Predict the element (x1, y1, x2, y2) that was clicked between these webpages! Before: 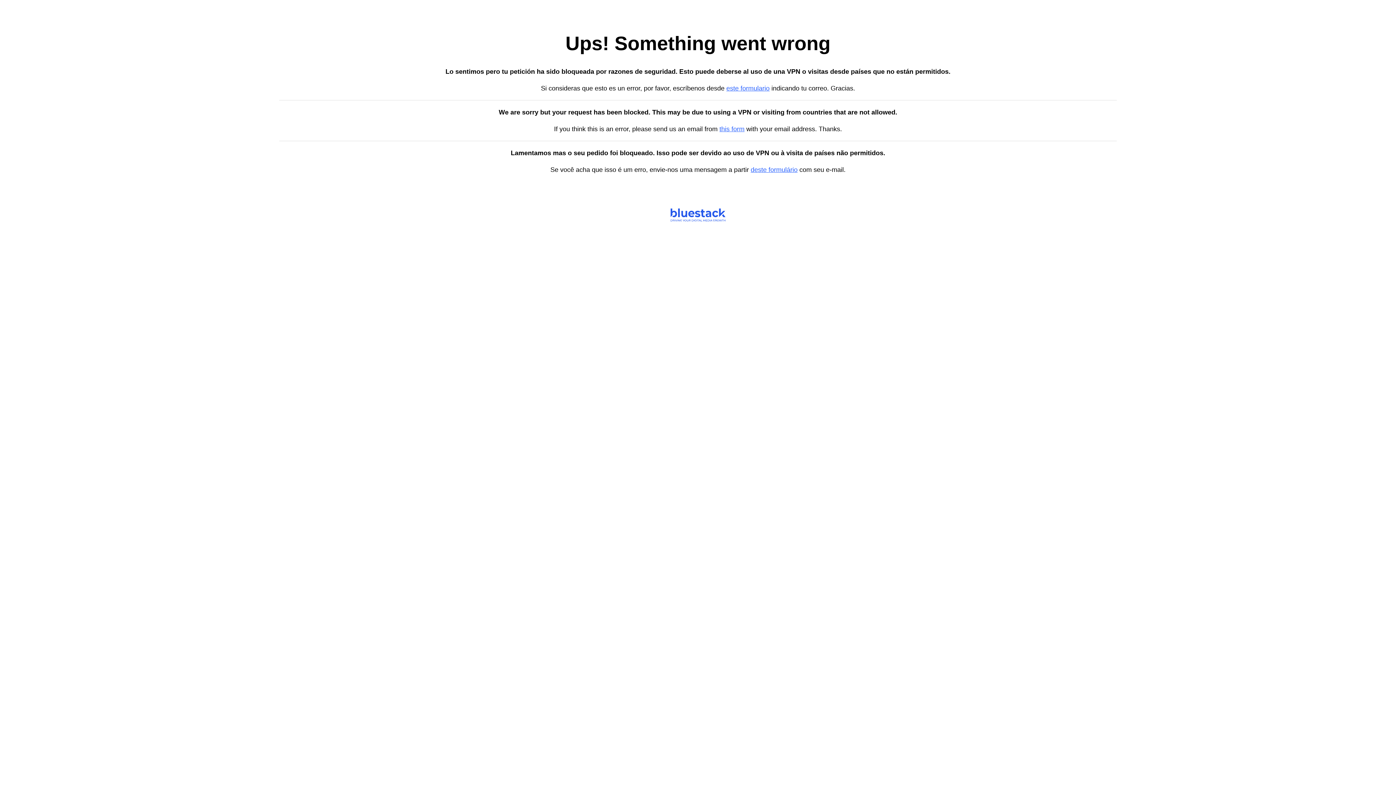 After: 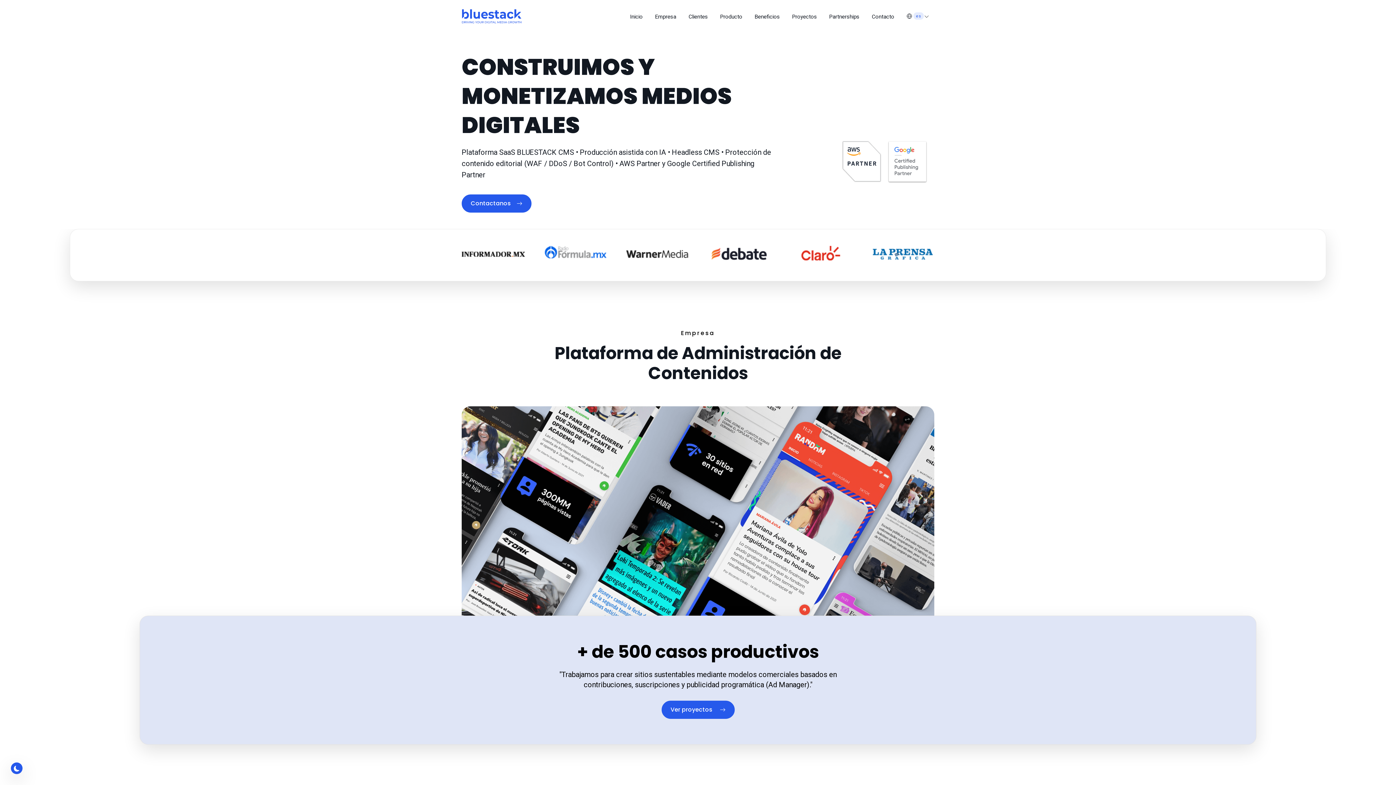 Action: label: this form bbox: (719, 125, 744, 132)